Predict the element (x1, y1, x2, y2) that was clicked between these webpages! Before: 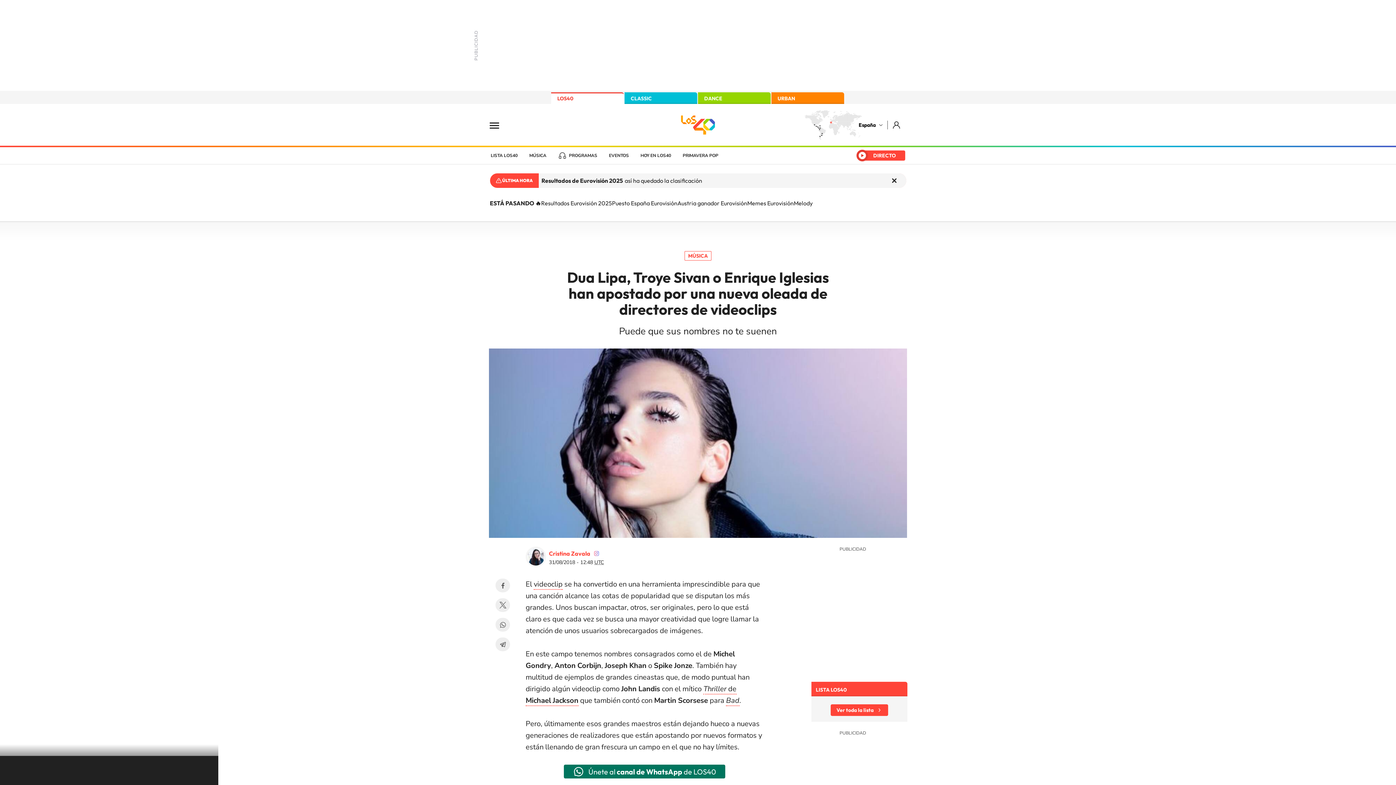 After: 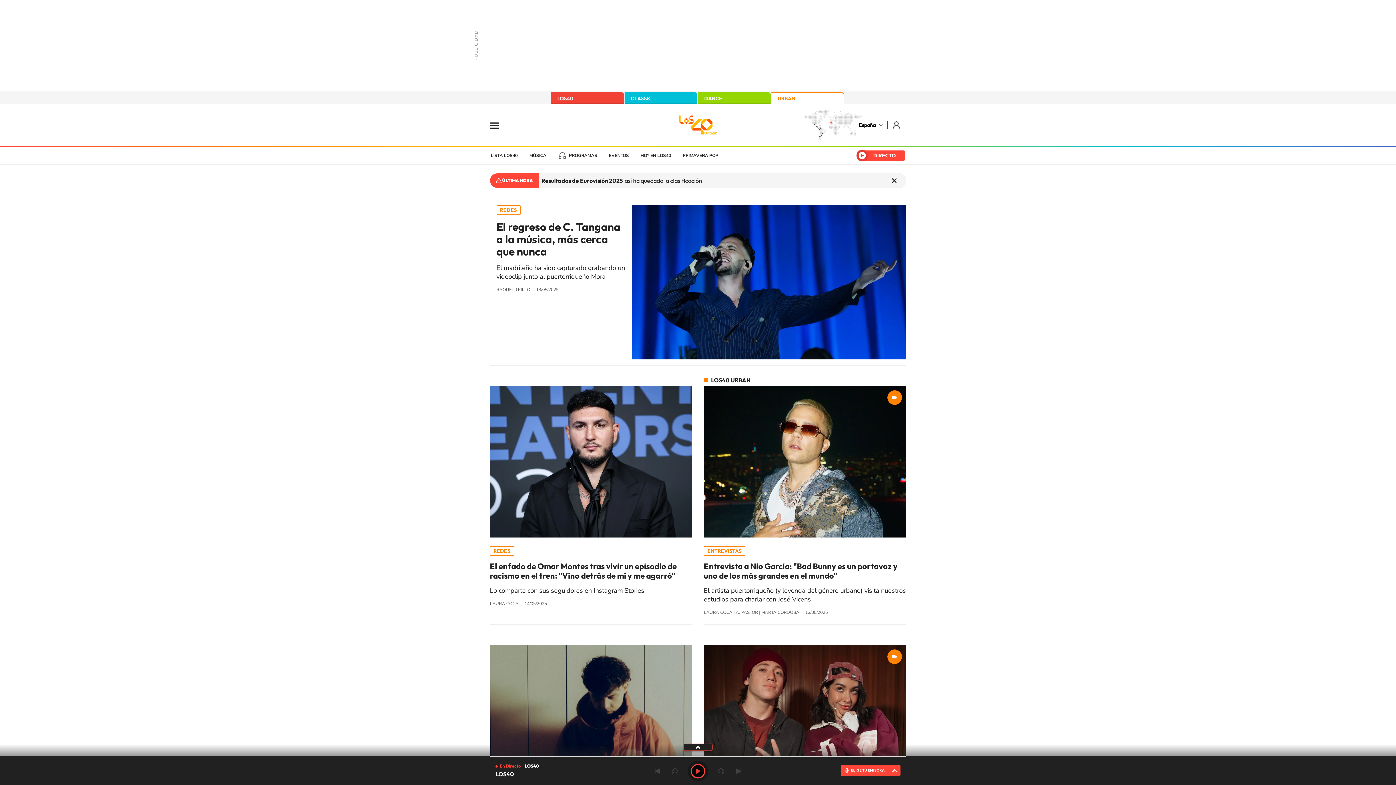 Action: label: URBAN bbox: (771, 92, 844, 104)